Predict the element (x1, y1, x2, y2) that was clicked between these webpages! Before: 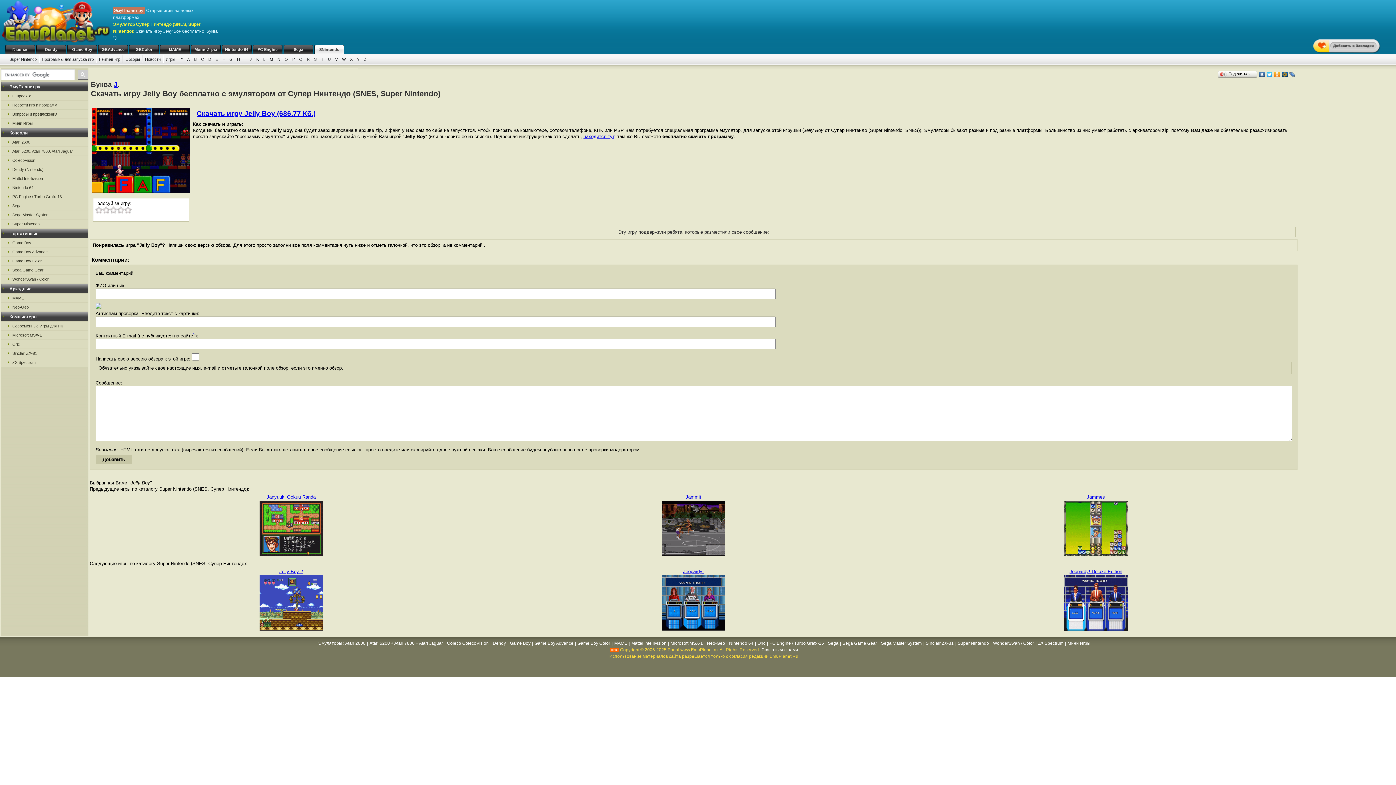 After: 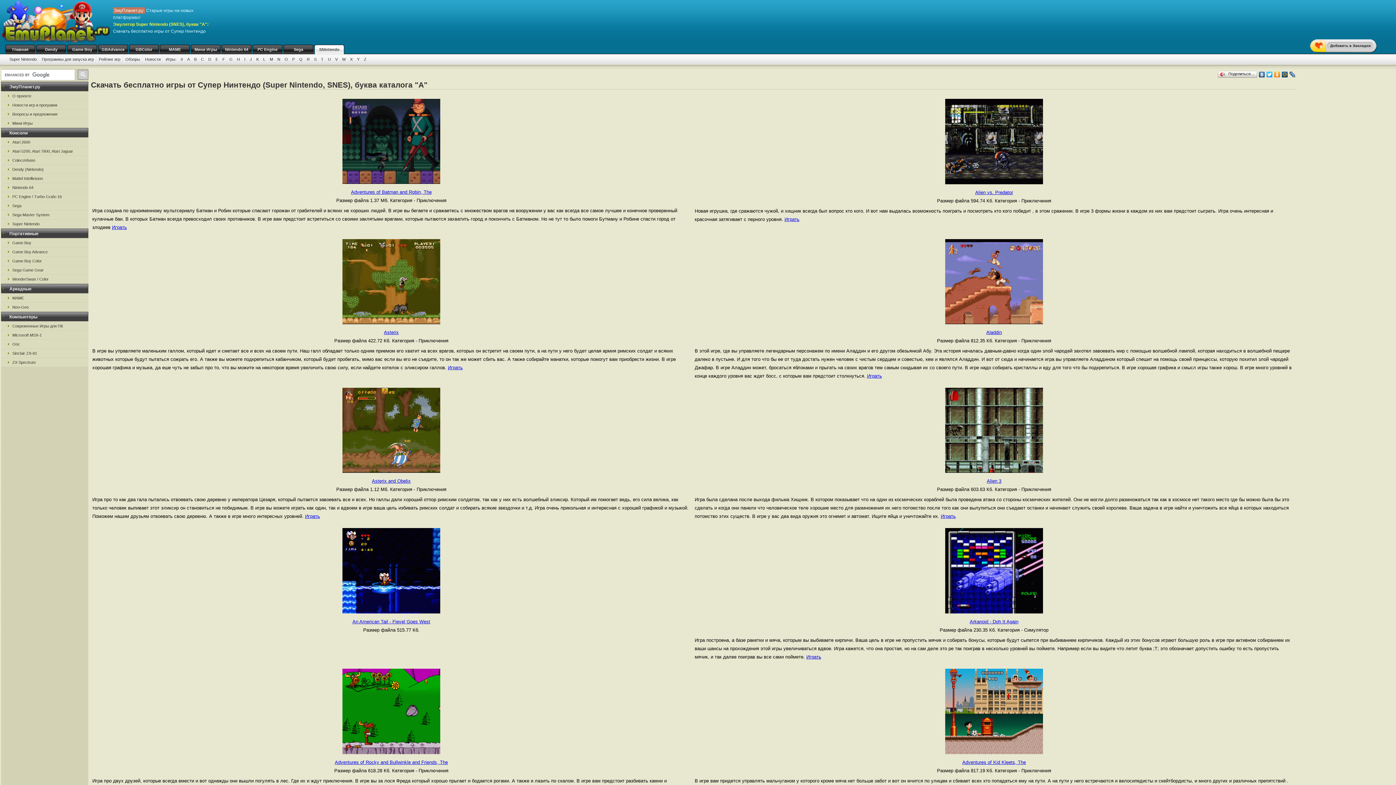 Action: label: A bbox: (185, 57, 192, 61)